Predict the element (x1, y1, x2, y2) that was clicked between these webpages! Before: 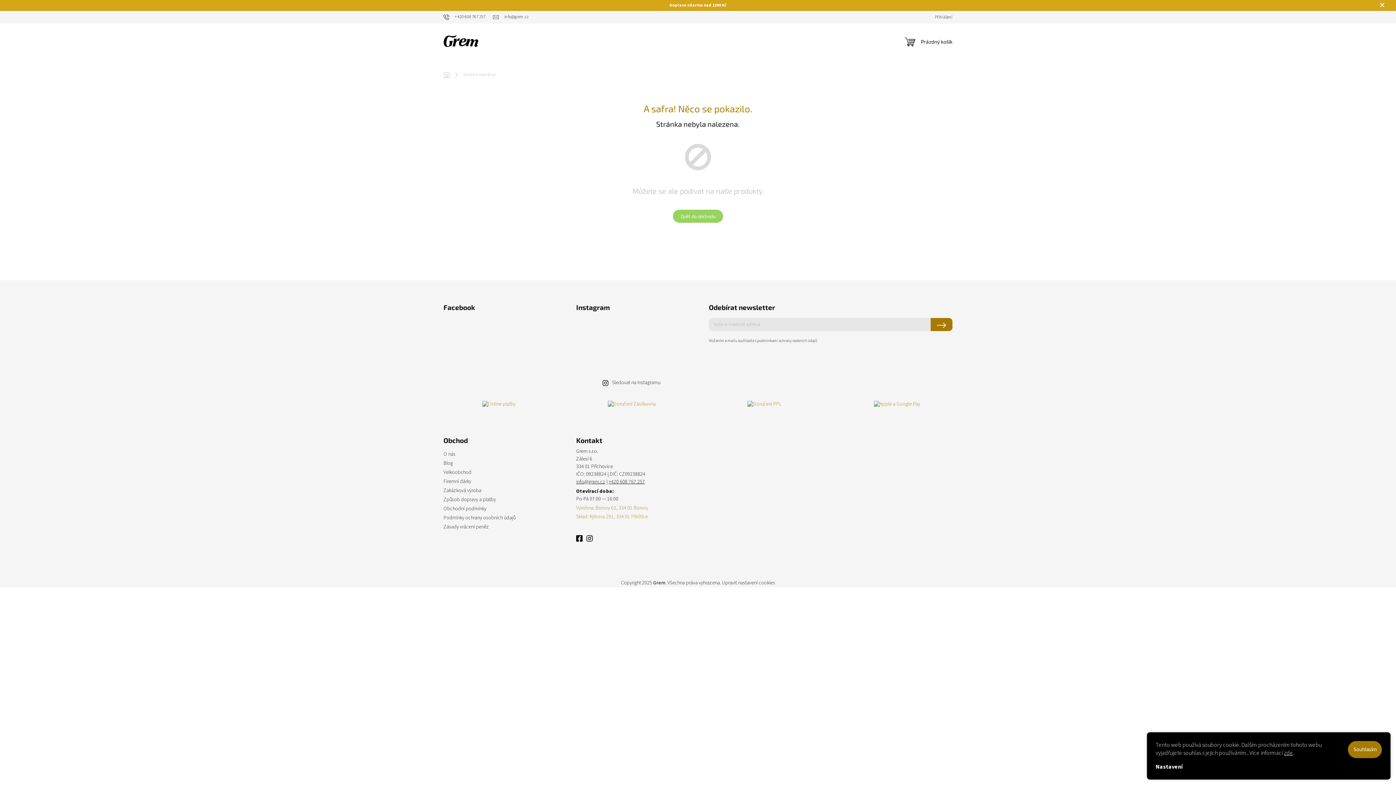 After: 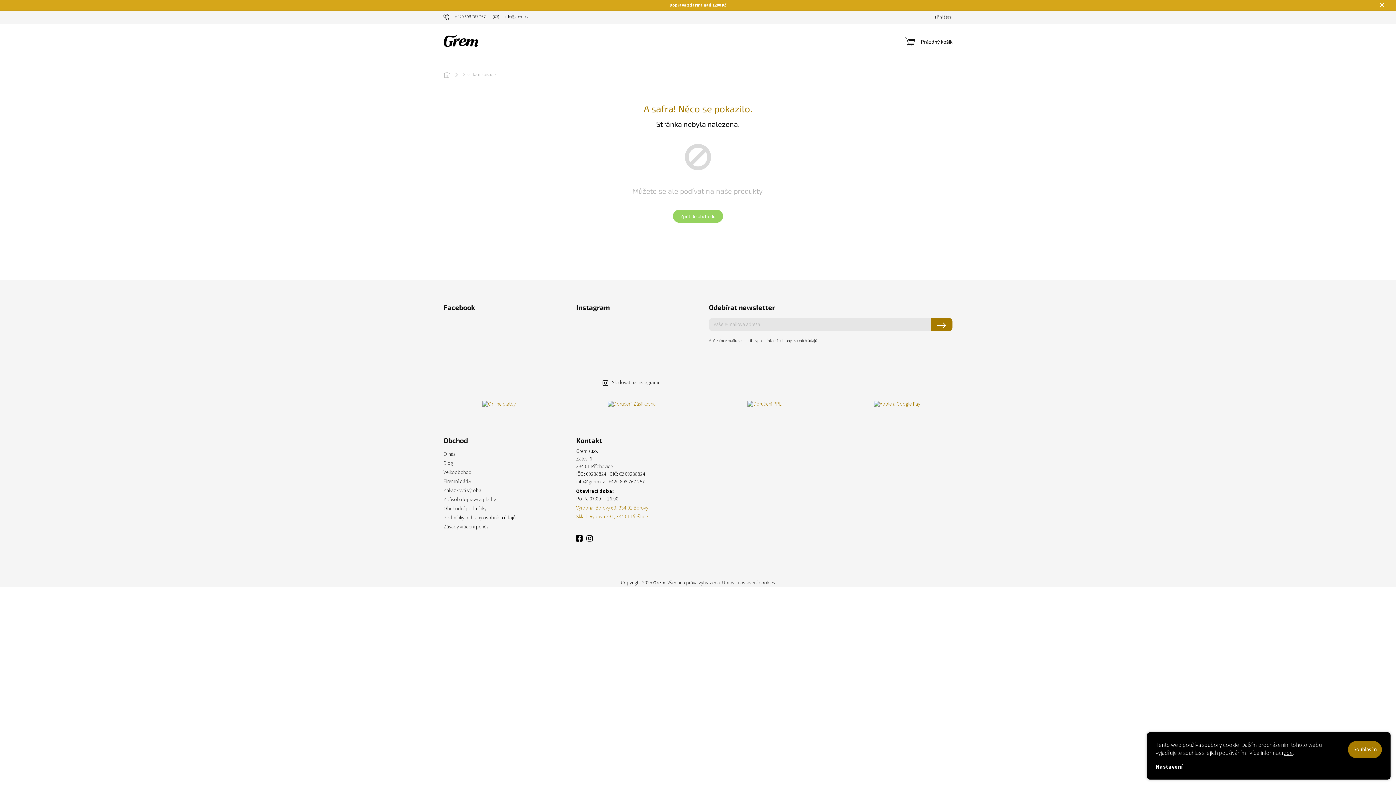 Action: bbox: (603, 318, 630, 345)